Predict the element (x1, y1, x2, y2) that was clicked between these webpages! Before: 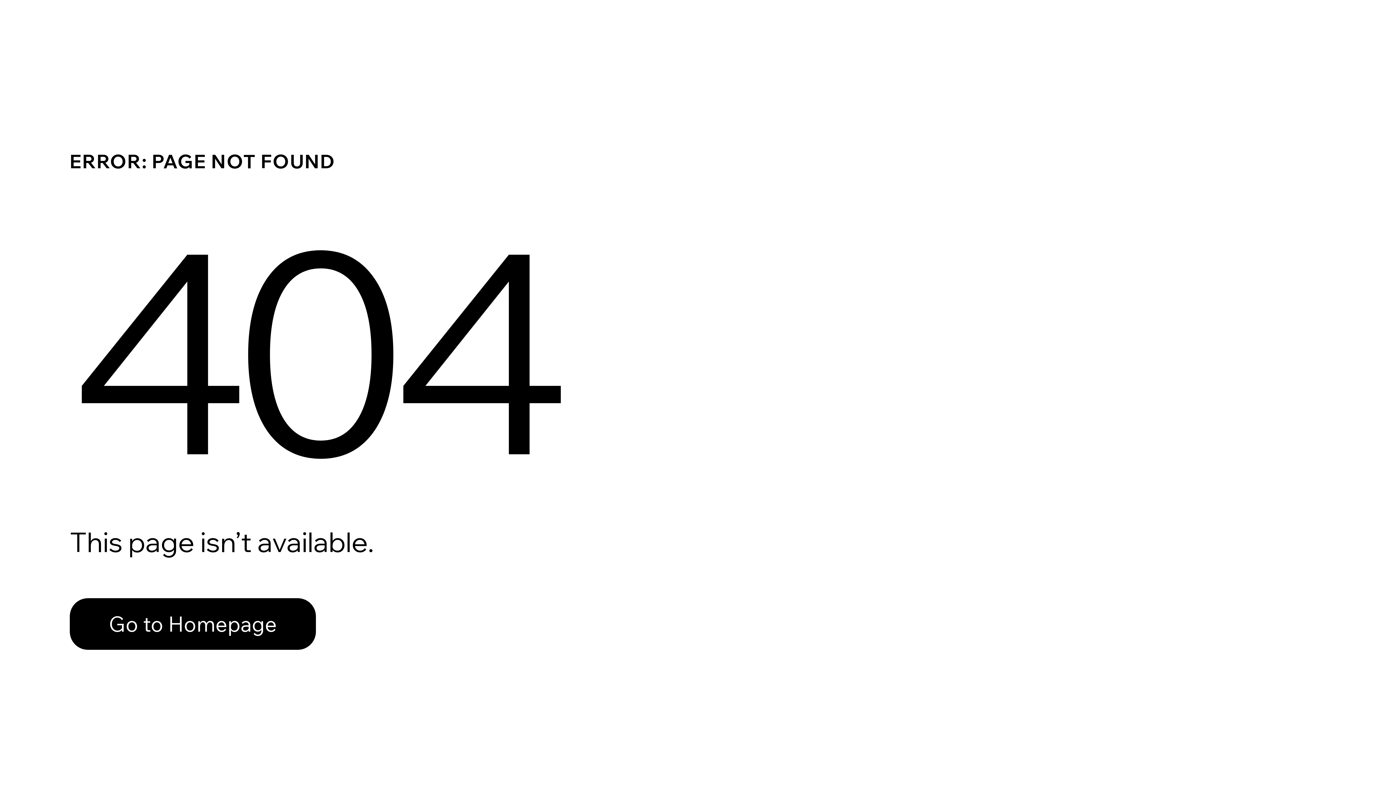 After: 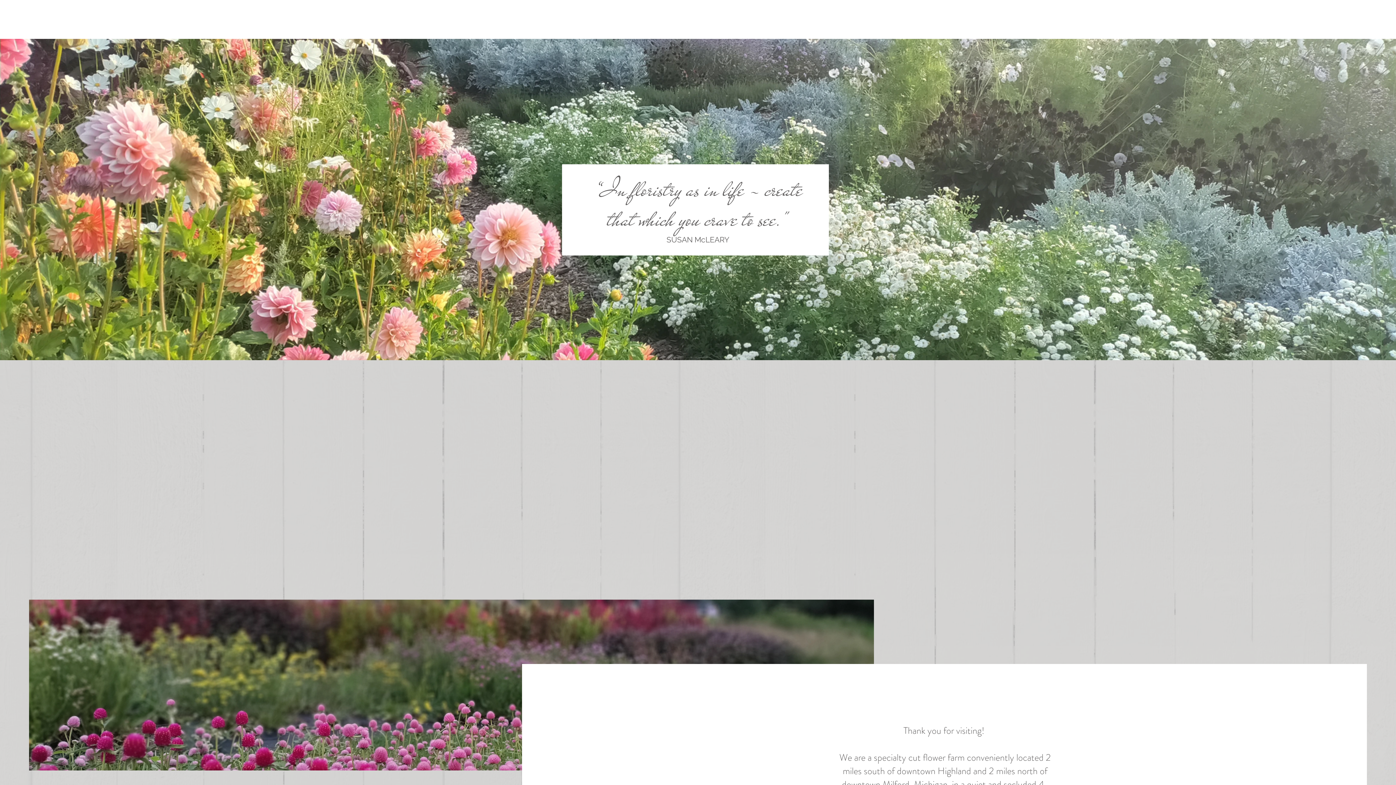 Action: label: Go to Homepage bbox: (69, 582, 768, 659)